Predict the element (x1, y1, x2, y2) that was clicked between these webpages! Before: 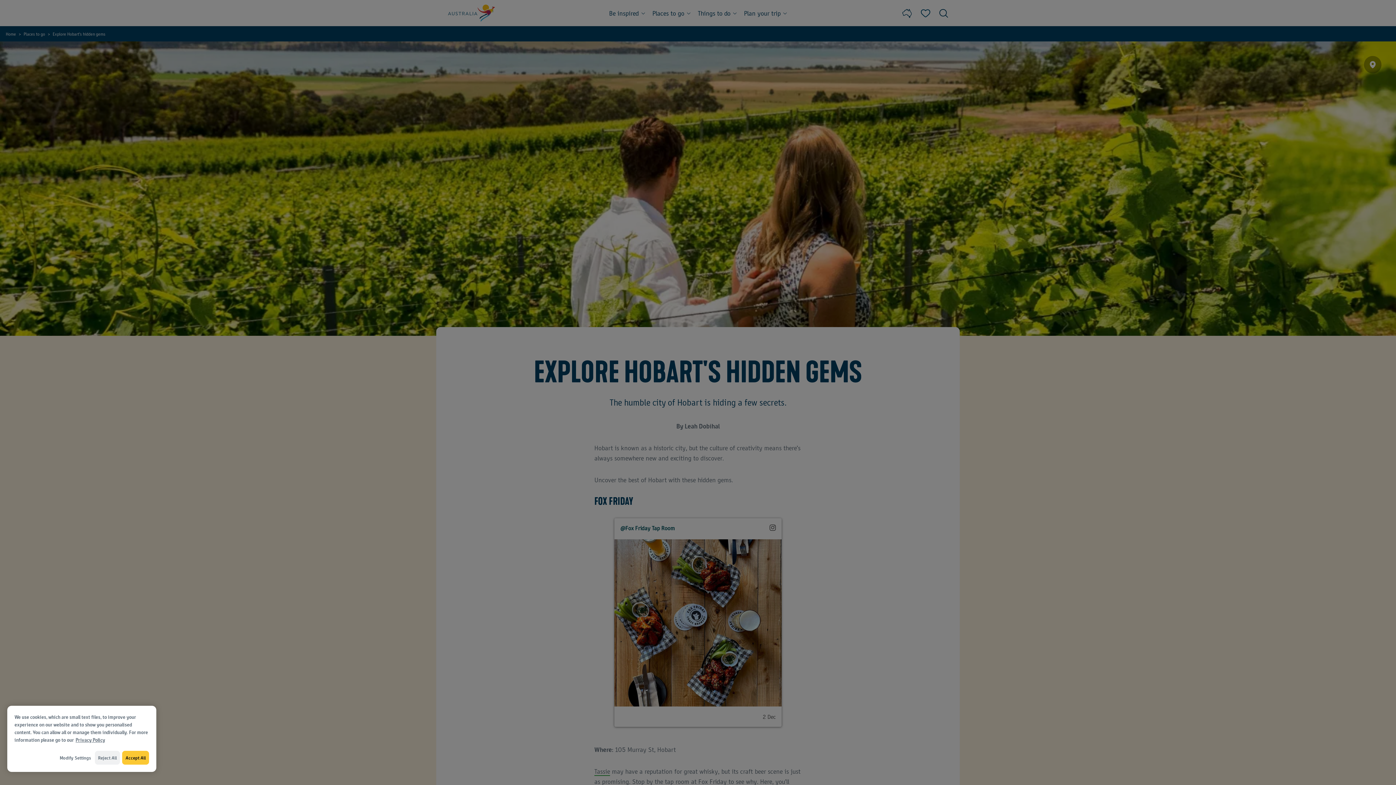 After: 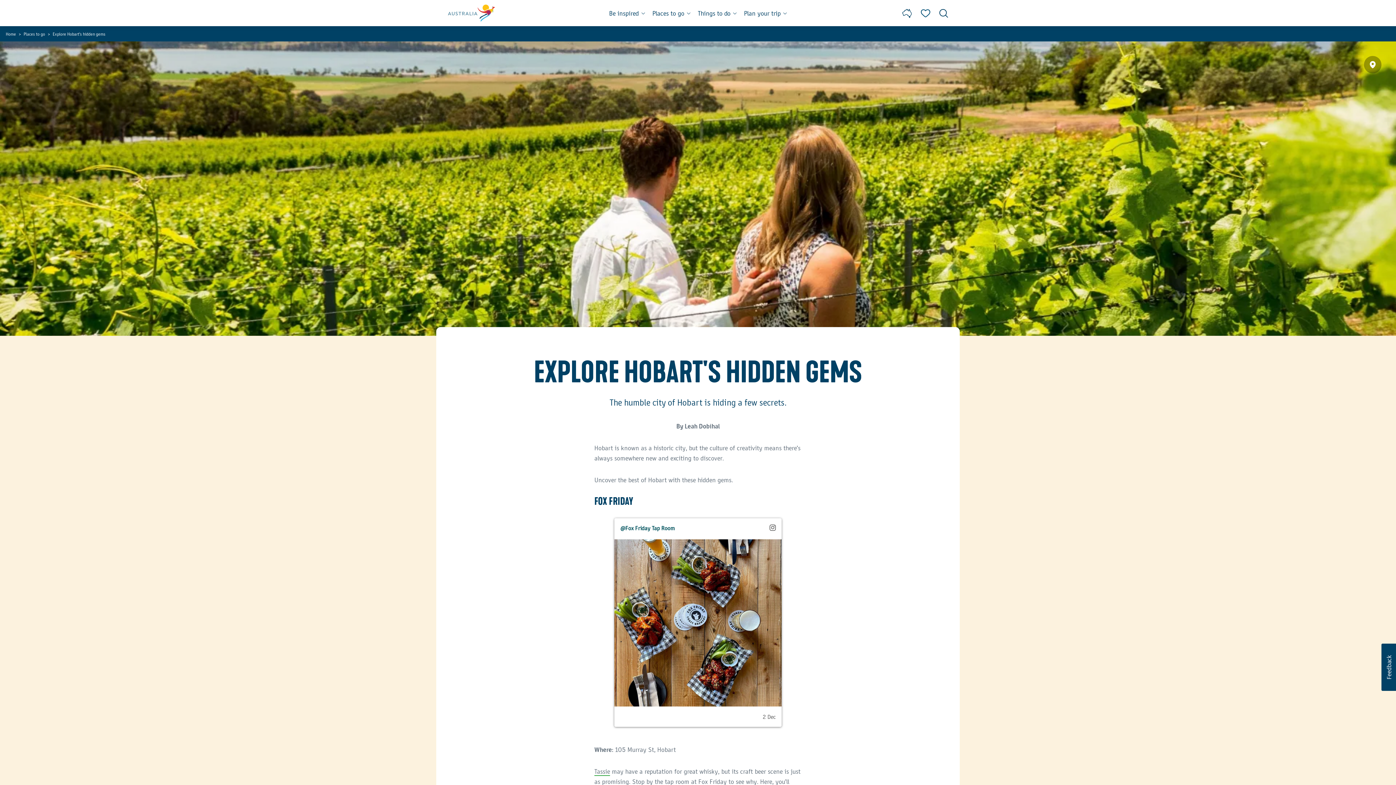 Action: label: Accept All bbox: (122, 751, 149, 765)